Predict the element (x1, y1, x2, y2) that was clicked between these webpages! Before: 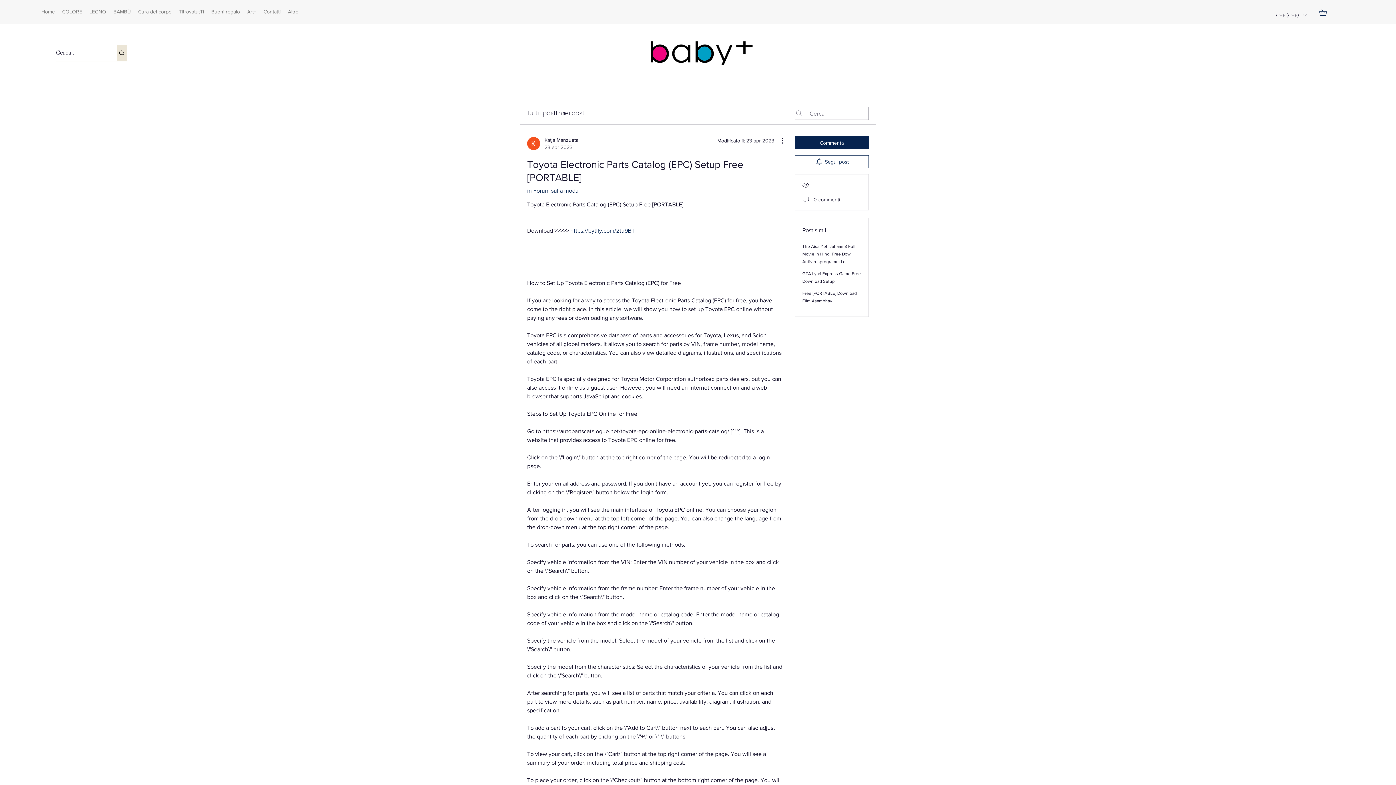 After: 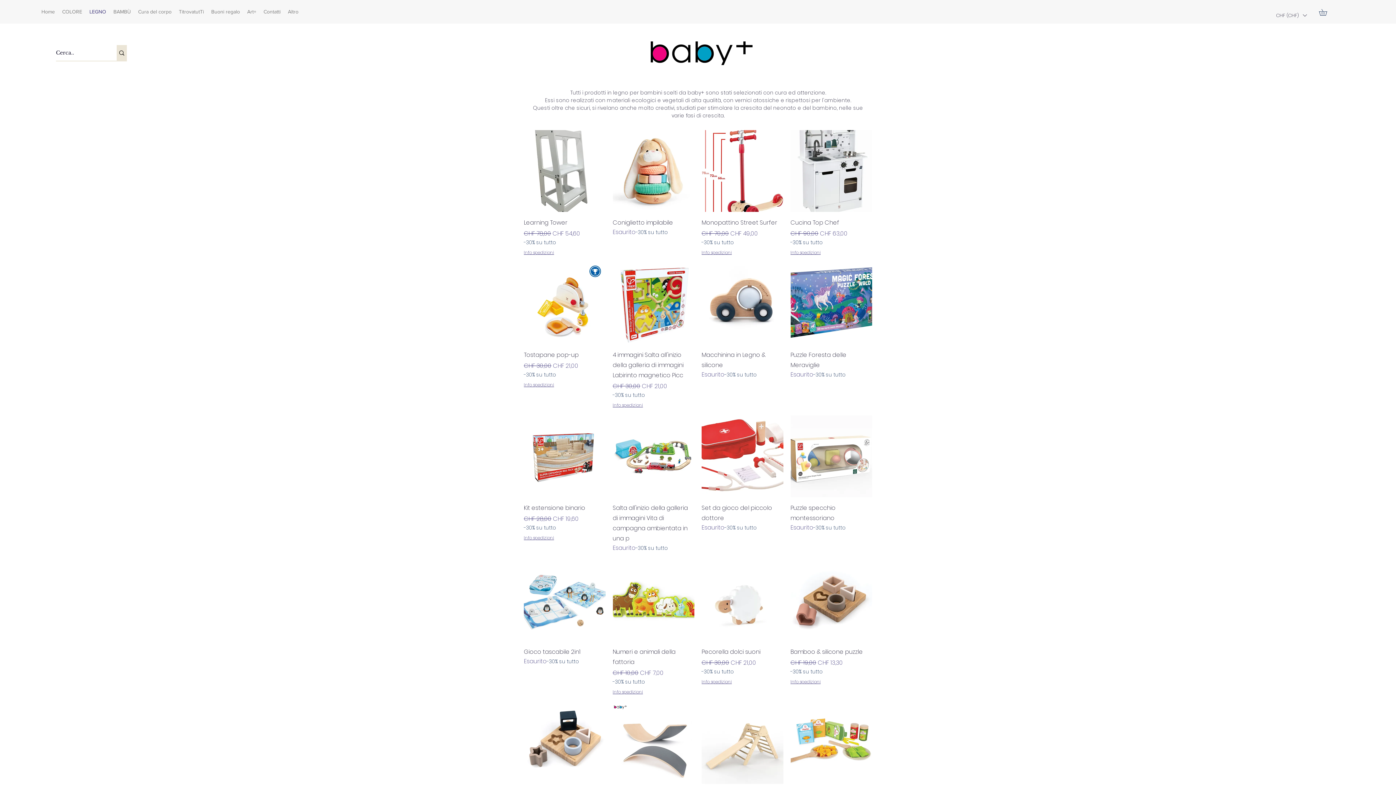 Action: bbox: (85, 0, 109, 23) label: LEGNO